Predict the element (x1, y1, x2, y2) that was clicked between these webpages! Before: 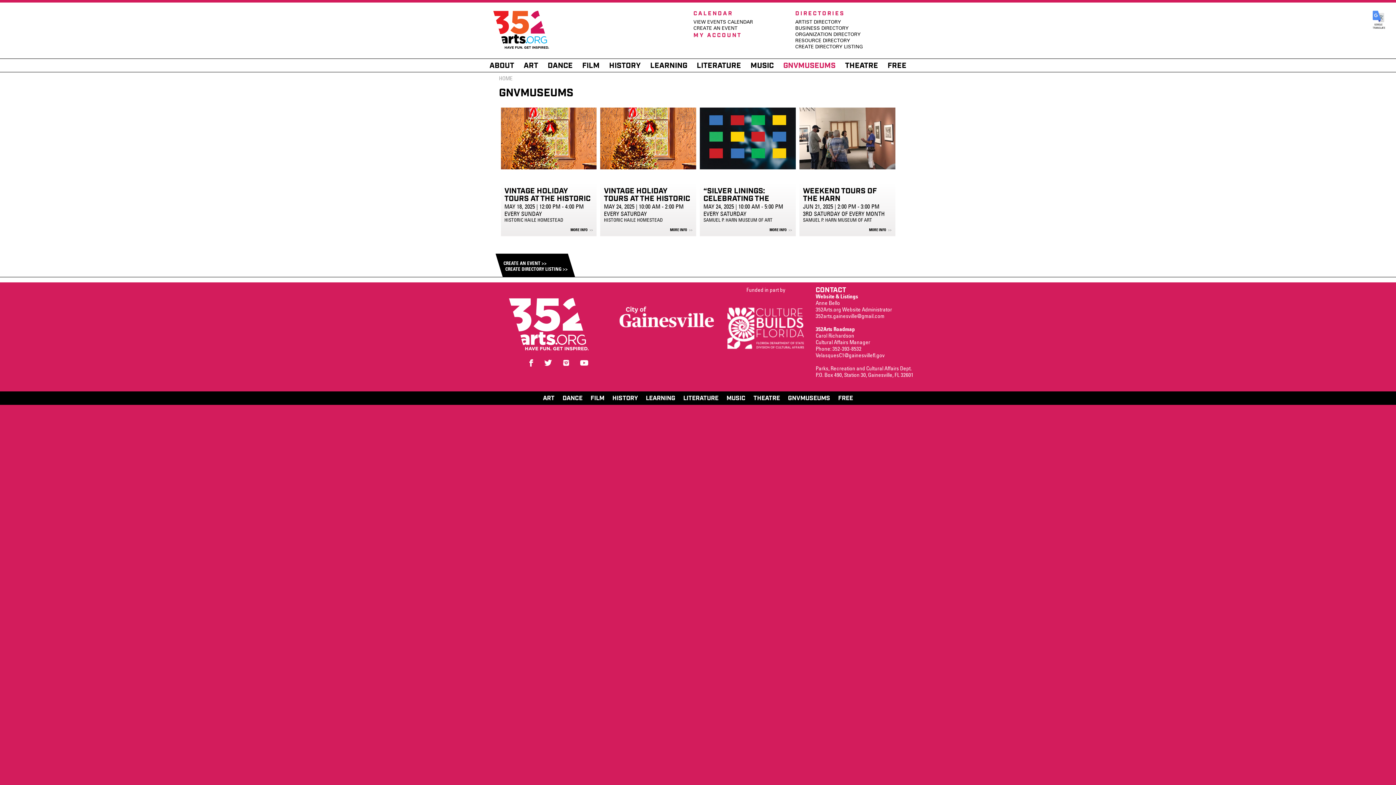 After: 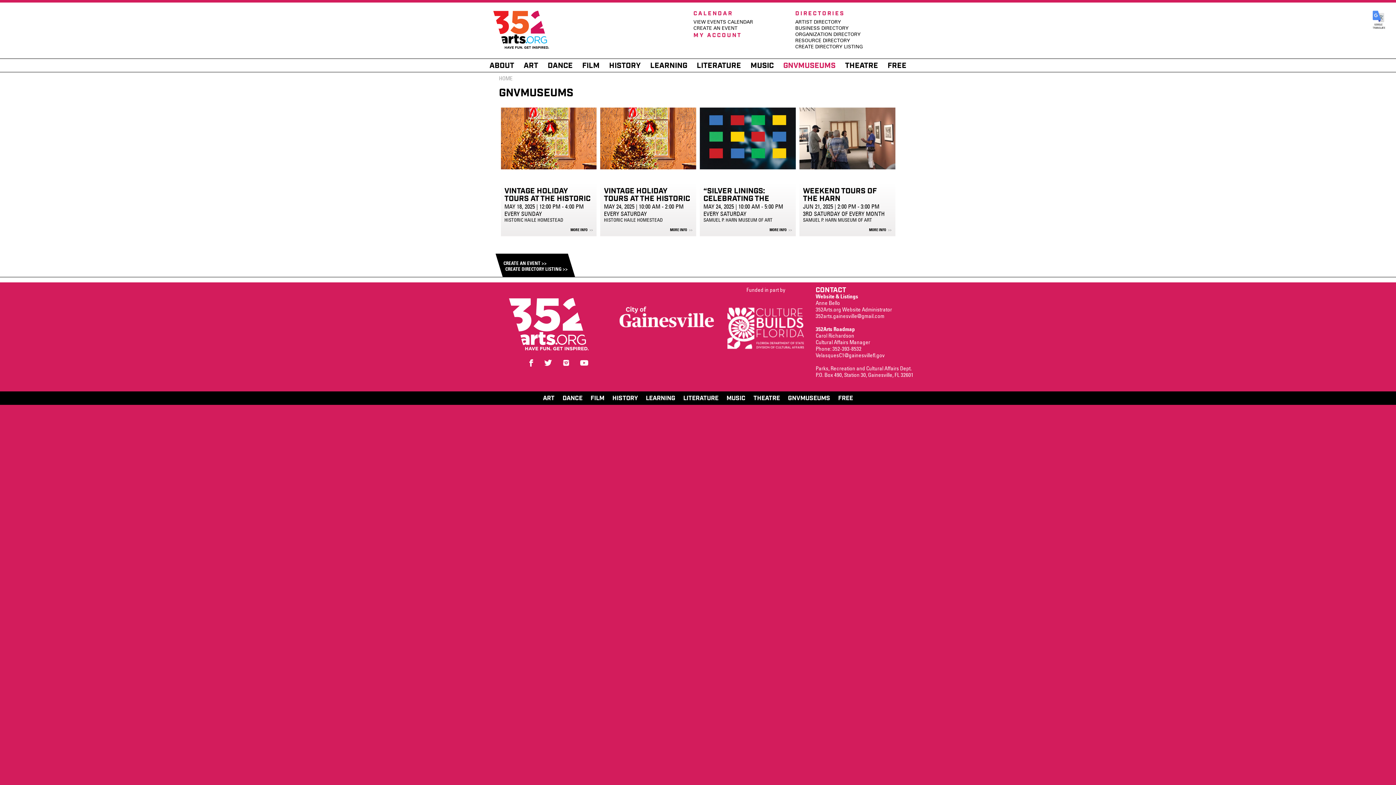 Action: label: GNVMUSEUMS bbox: (783, 61, 835, 70)